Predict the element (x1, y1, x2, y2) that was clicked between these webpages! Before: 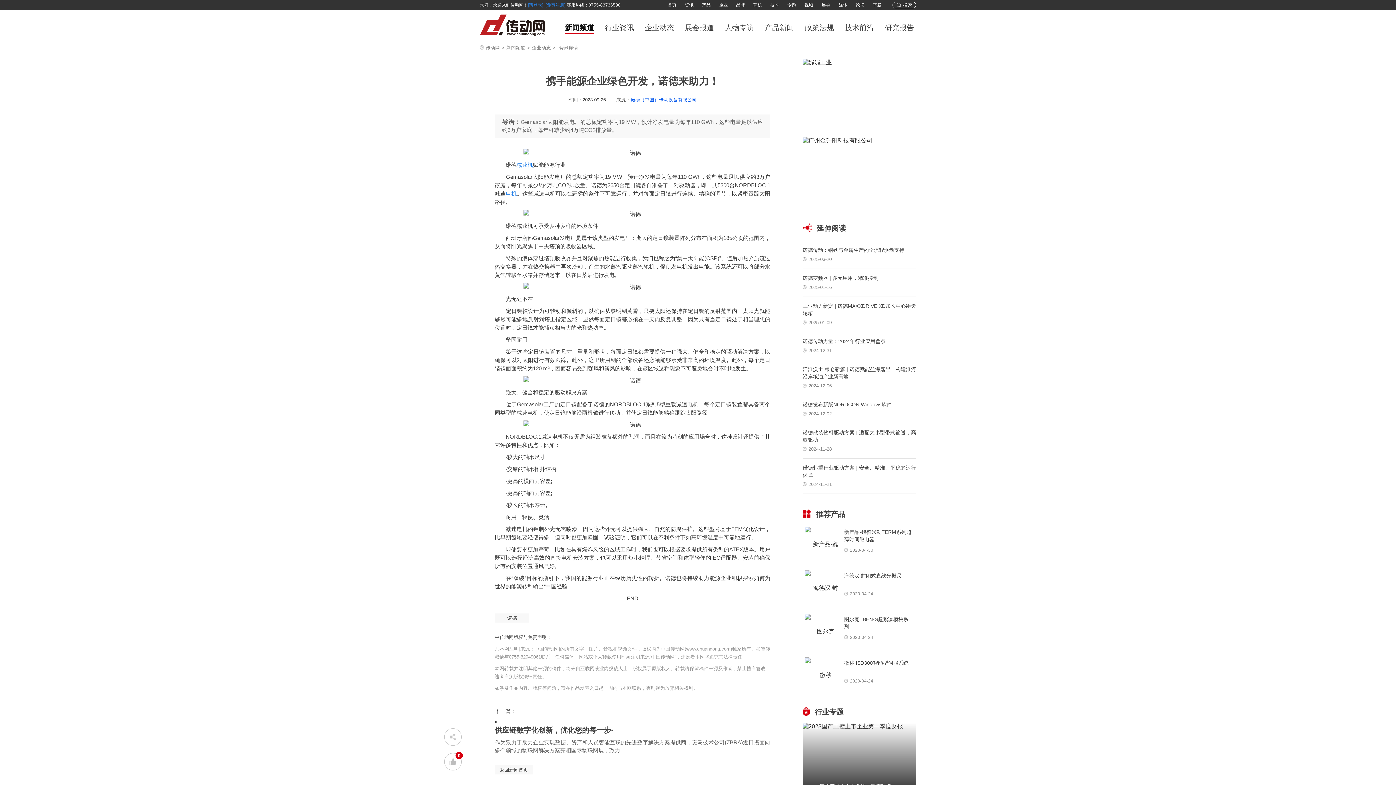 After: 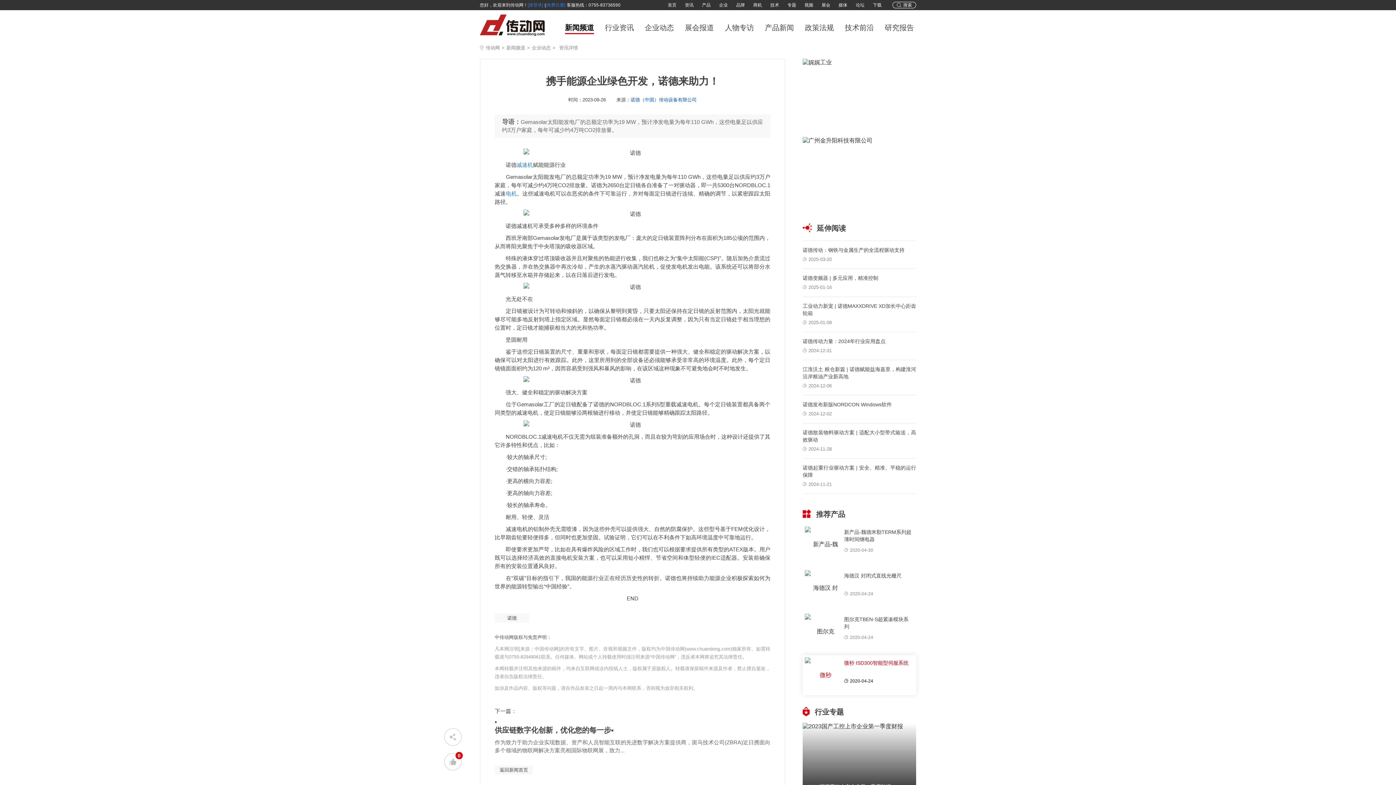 Action: bbox: (805, 657, 914, 693) label: 微秒 ISD300智能型伺服系统

2020-04-24